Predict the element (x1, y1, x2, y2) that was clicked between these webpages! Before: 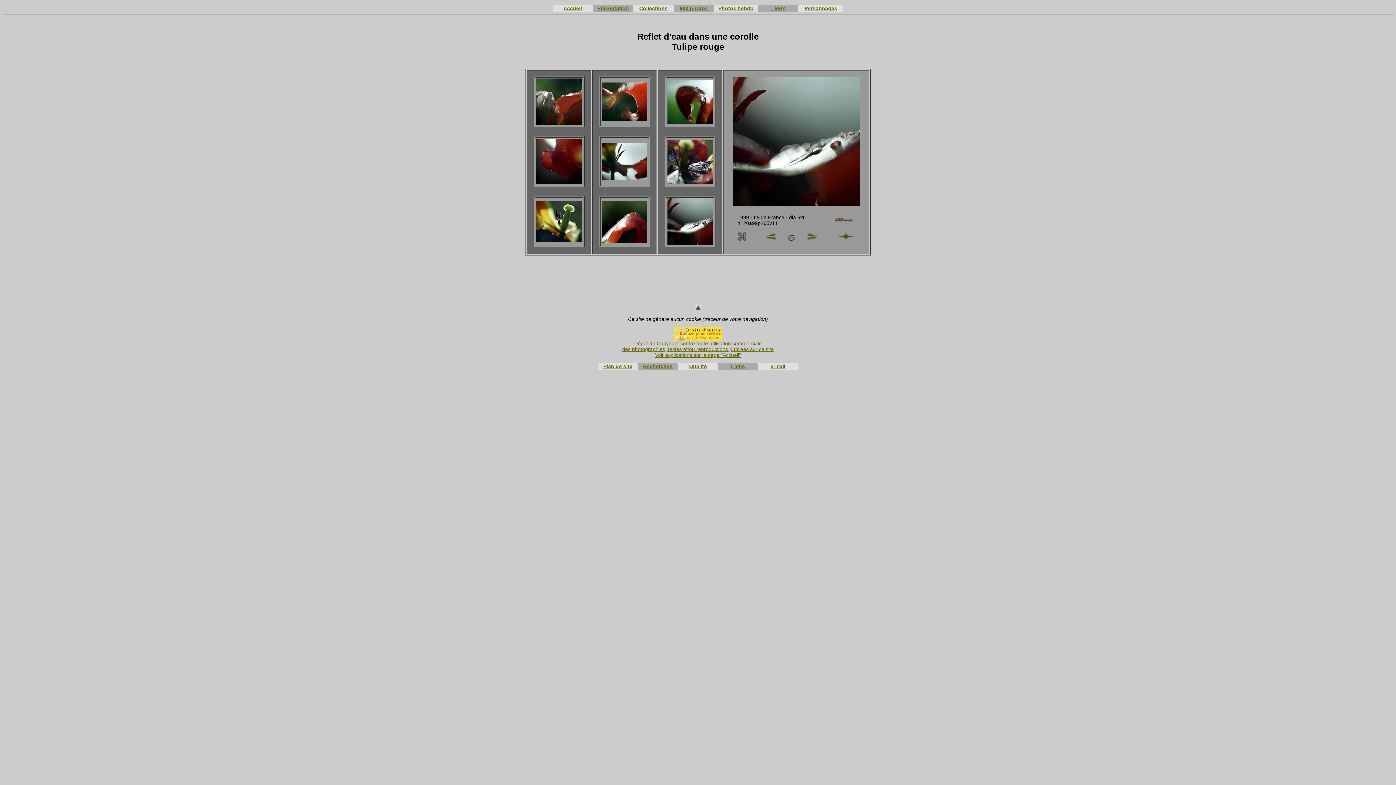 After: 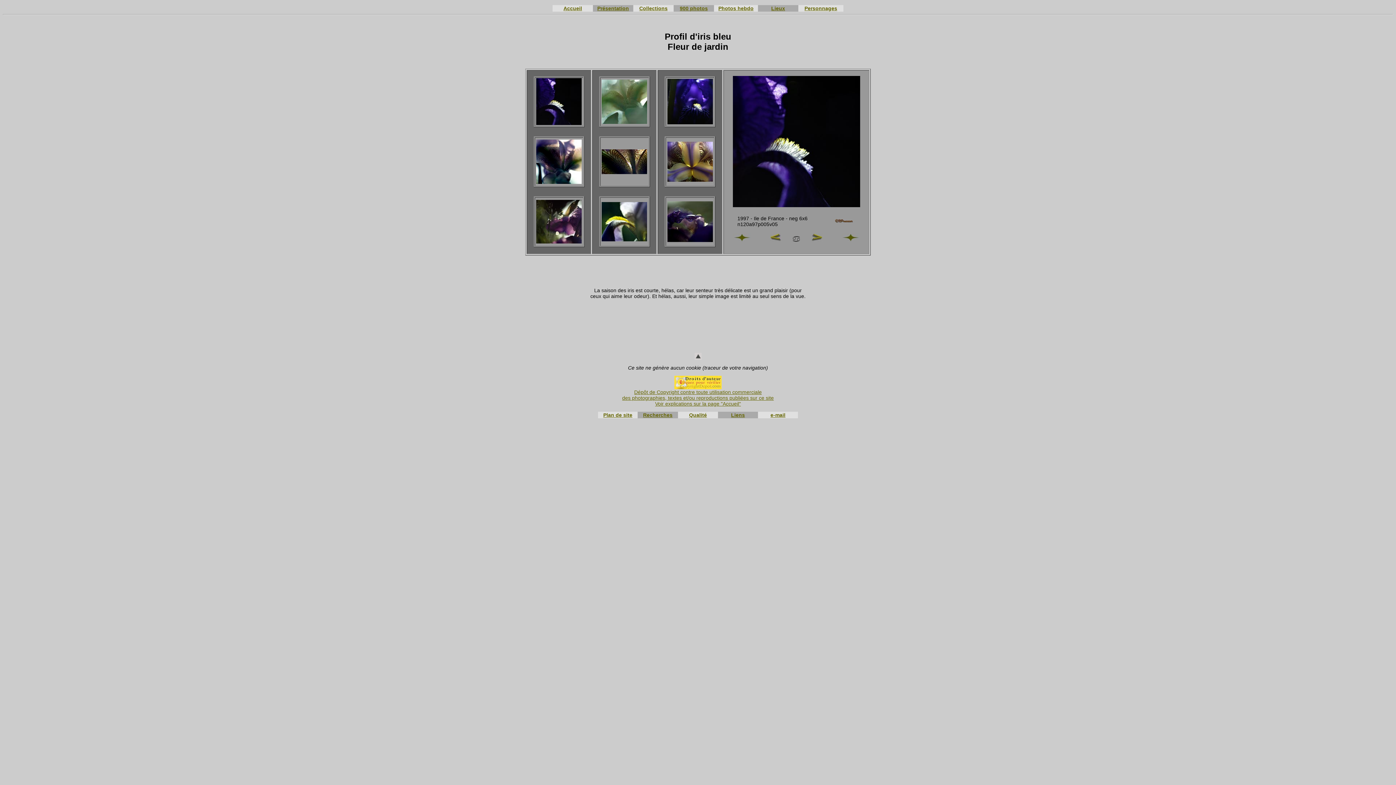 Action: bbox: (836, 236, 855, 241)